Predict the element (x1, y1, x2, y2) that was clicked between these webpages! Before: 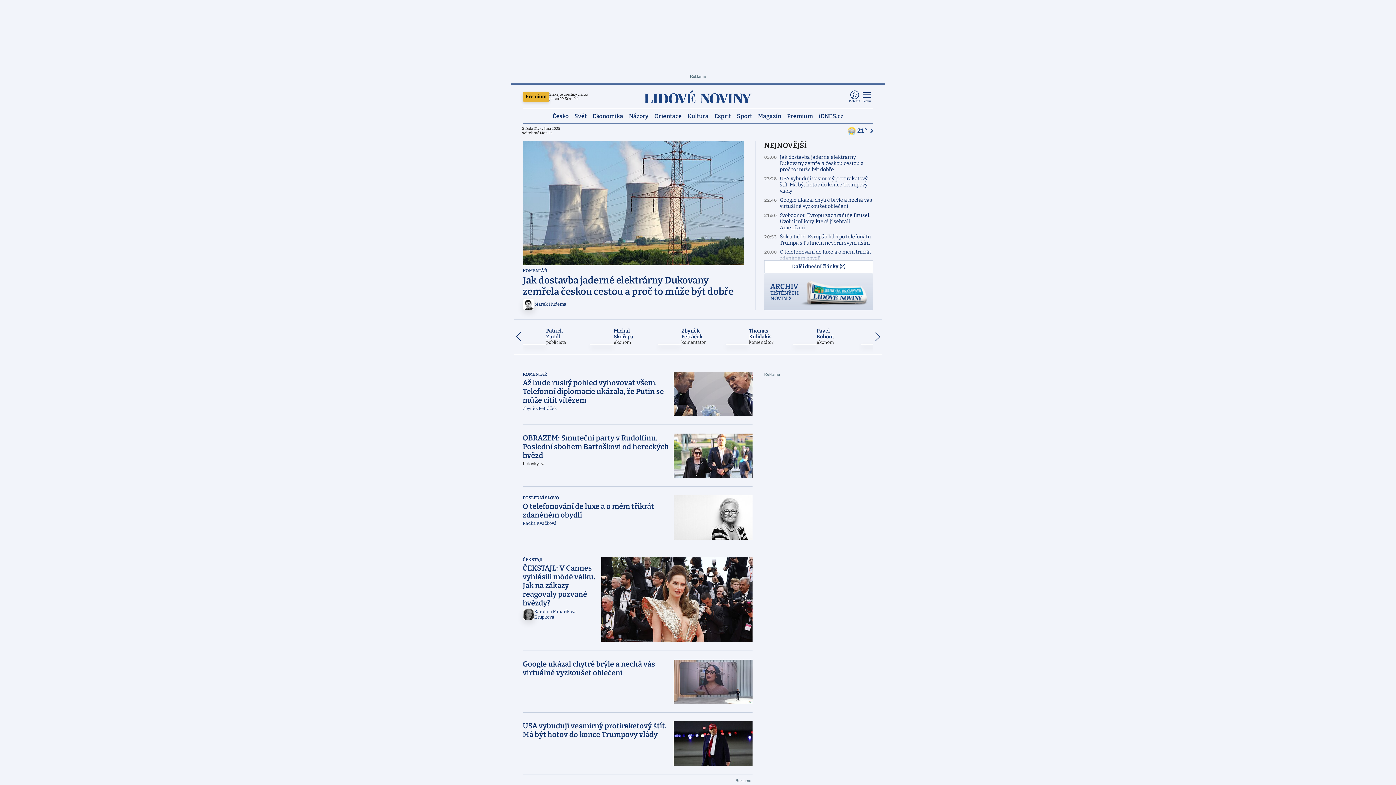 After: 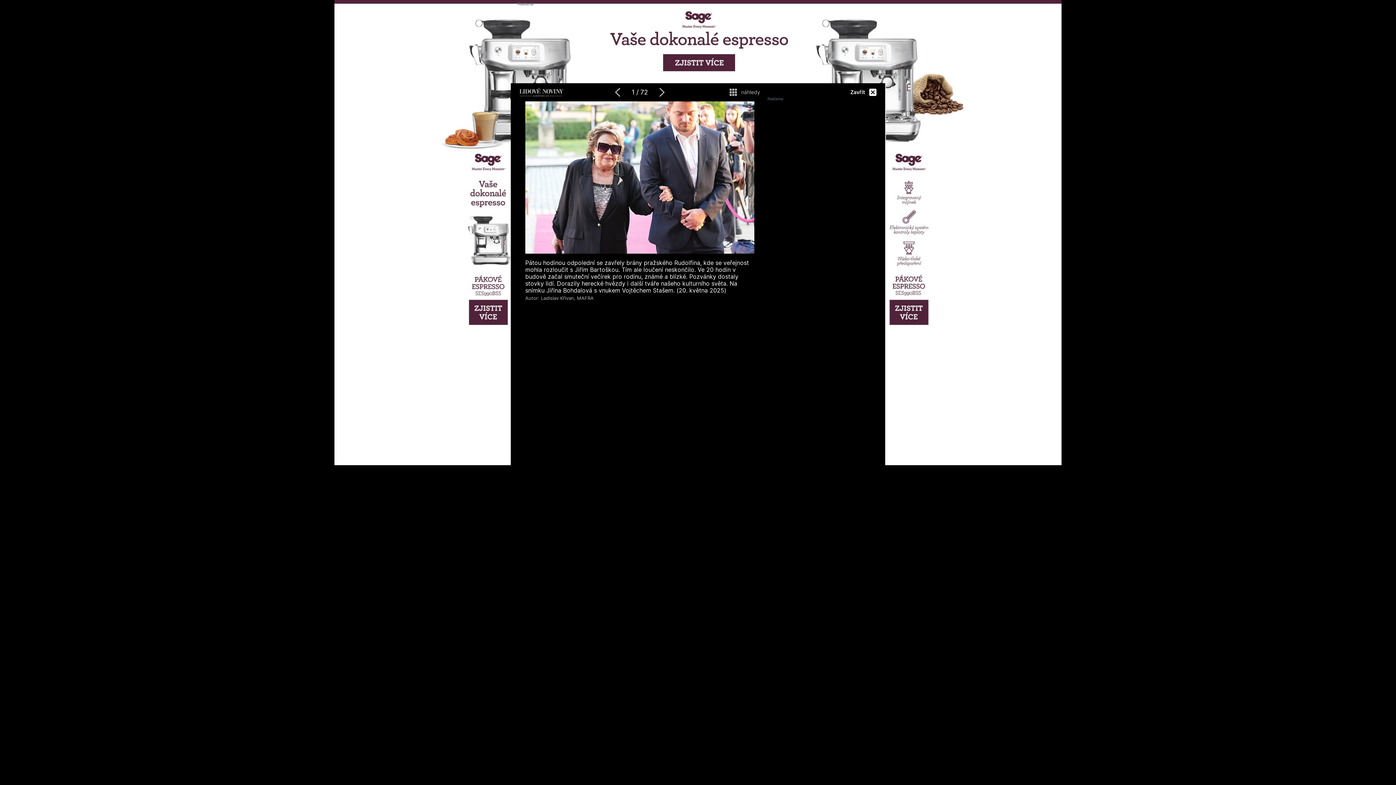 Action: bbox: (522, 433, 669, 459) label: OBRAZEM: Smuteční party v Rudolfinu. Poslední sbohem Bartoškovi od hereckých hvězd